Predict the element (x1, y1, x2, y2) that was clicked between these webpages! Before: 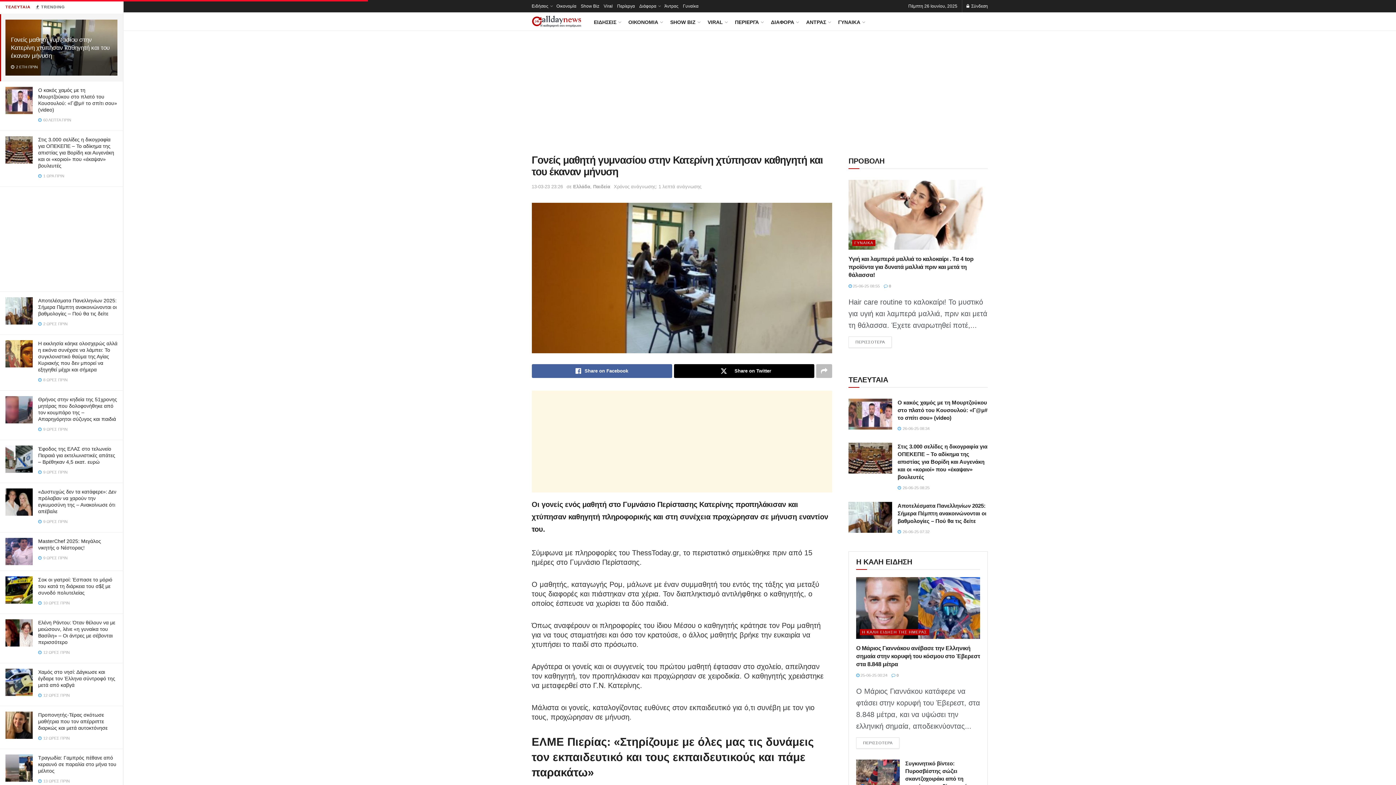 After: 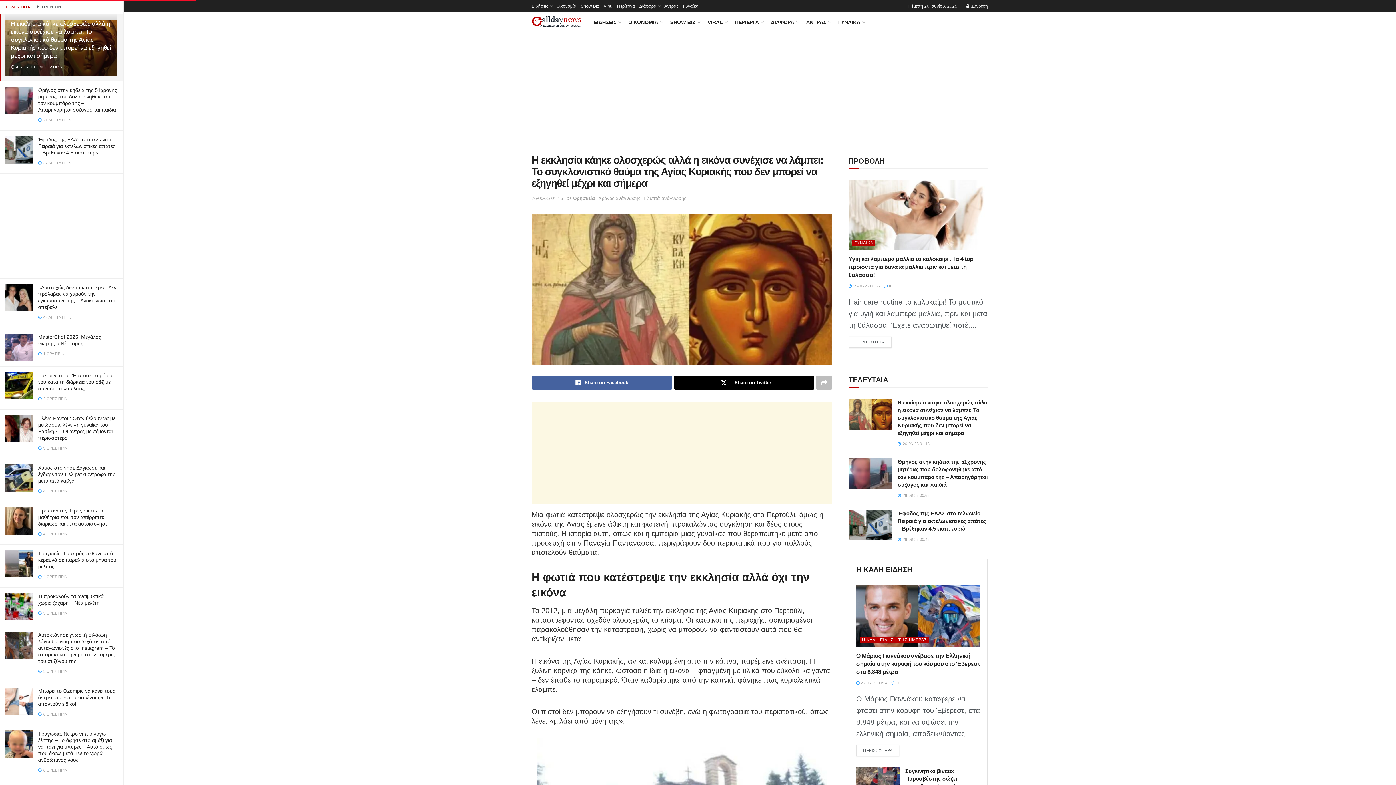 Action: bbox: (38, 340, 117, 372) label: Η εκκλησία κάηκε ολοσχερώς αλλά η εικόνα συνέχισε να λάμπει: Το συγκλονιστικό θαύμα της Αγίας Κυριακής που δεν μπορεί να εξηγηθεί μέχρι και σήμερα